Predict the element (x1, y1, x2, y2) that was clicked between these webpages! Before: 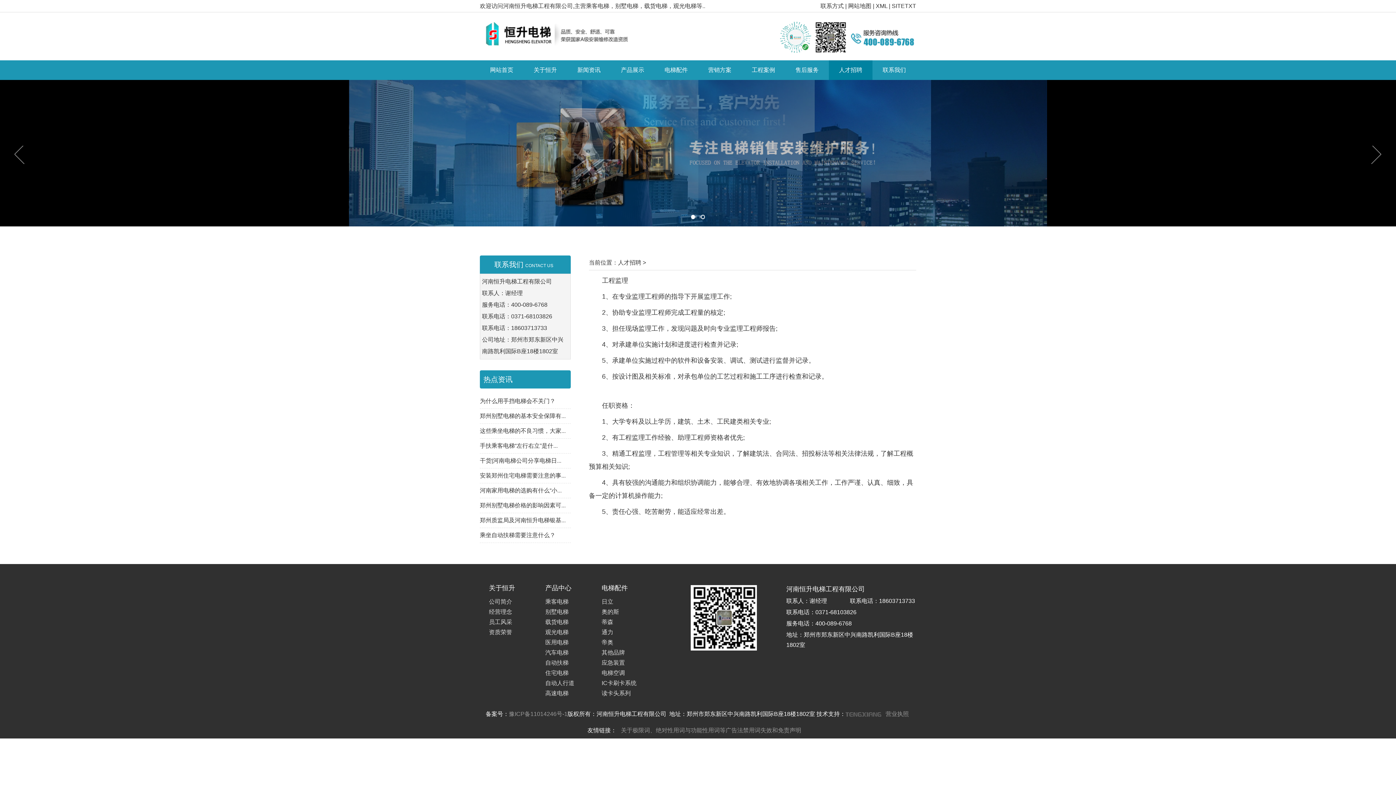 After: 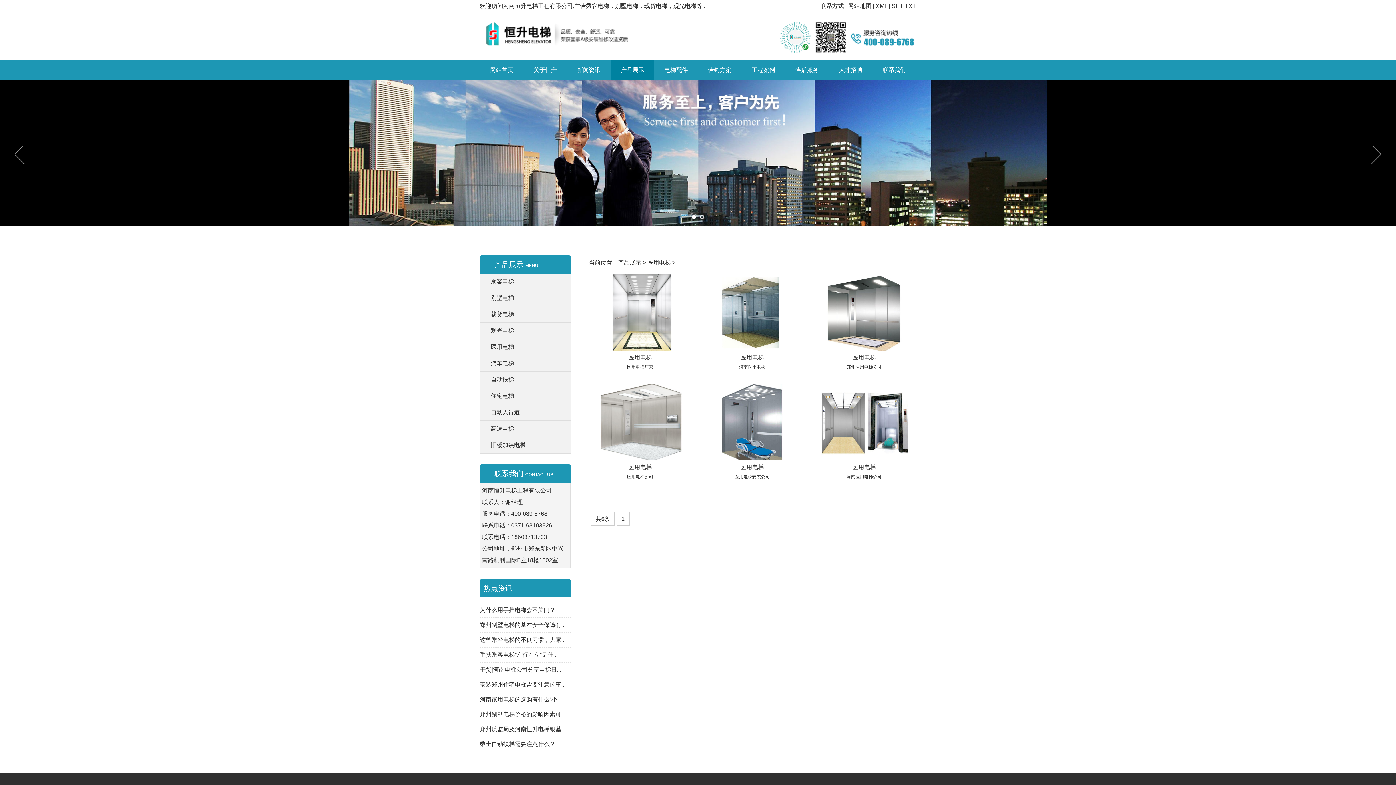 Action: bbox: (545, 637, 592, 648) label: 医用电梯